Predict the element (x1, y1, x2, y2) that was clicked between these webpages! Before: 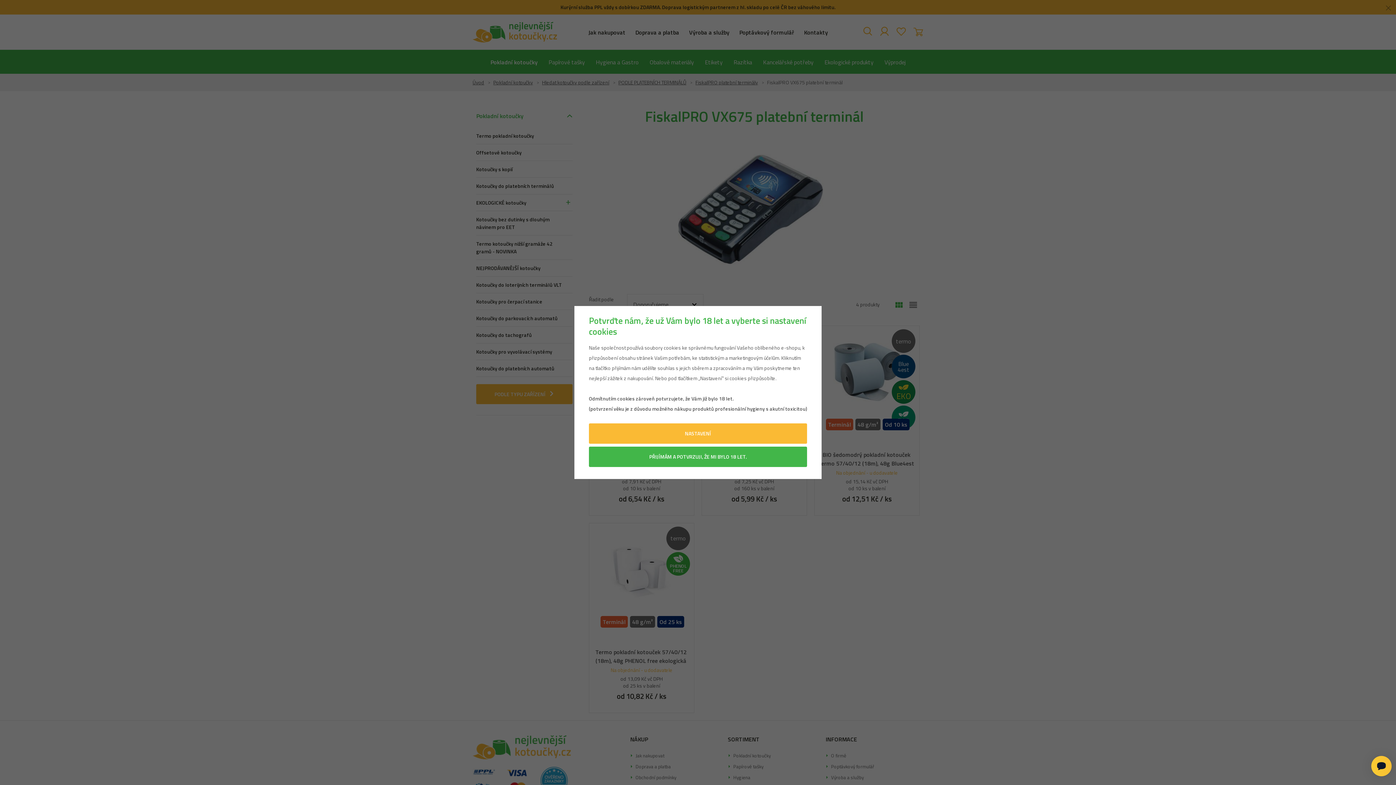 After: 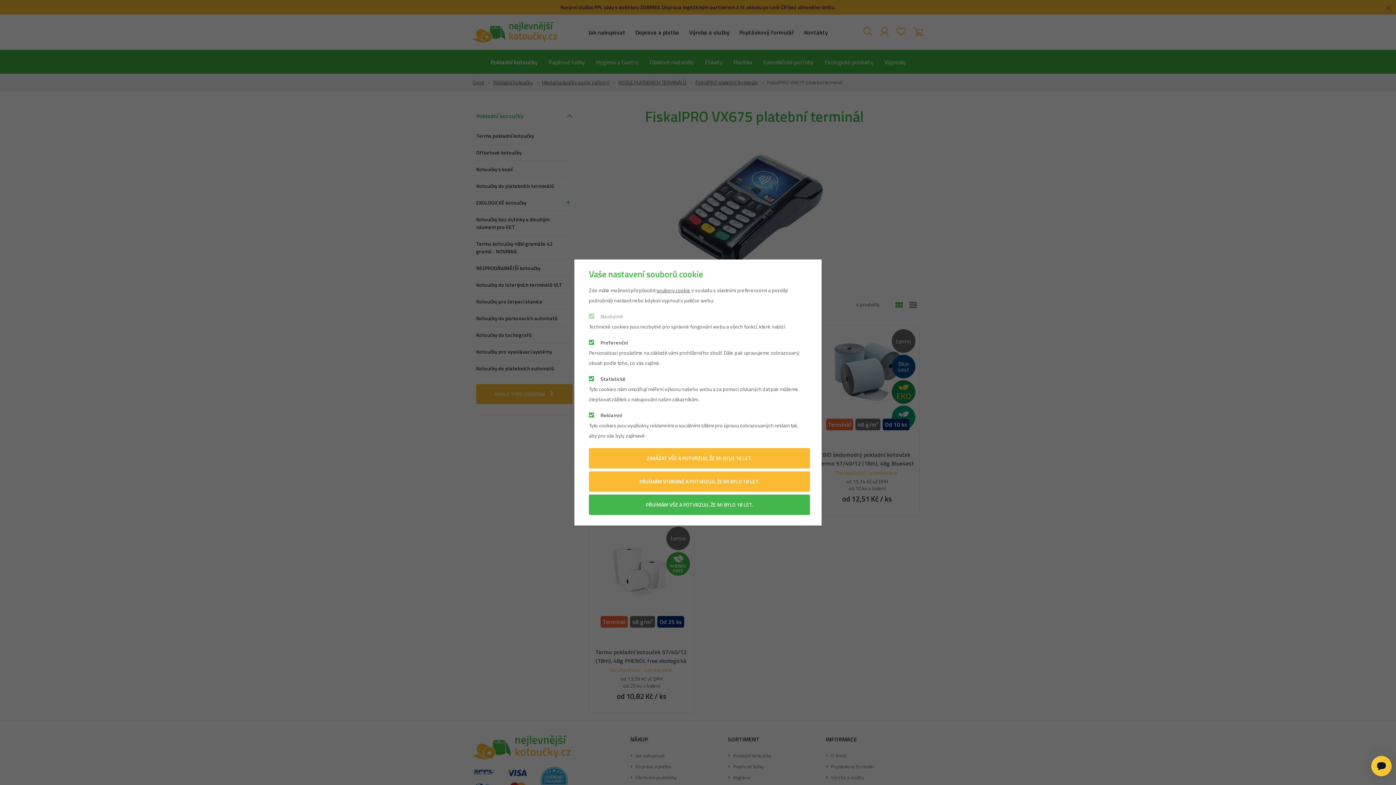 Action: label: NASTAVENÍ bbox: (589, 423, 807, 444)